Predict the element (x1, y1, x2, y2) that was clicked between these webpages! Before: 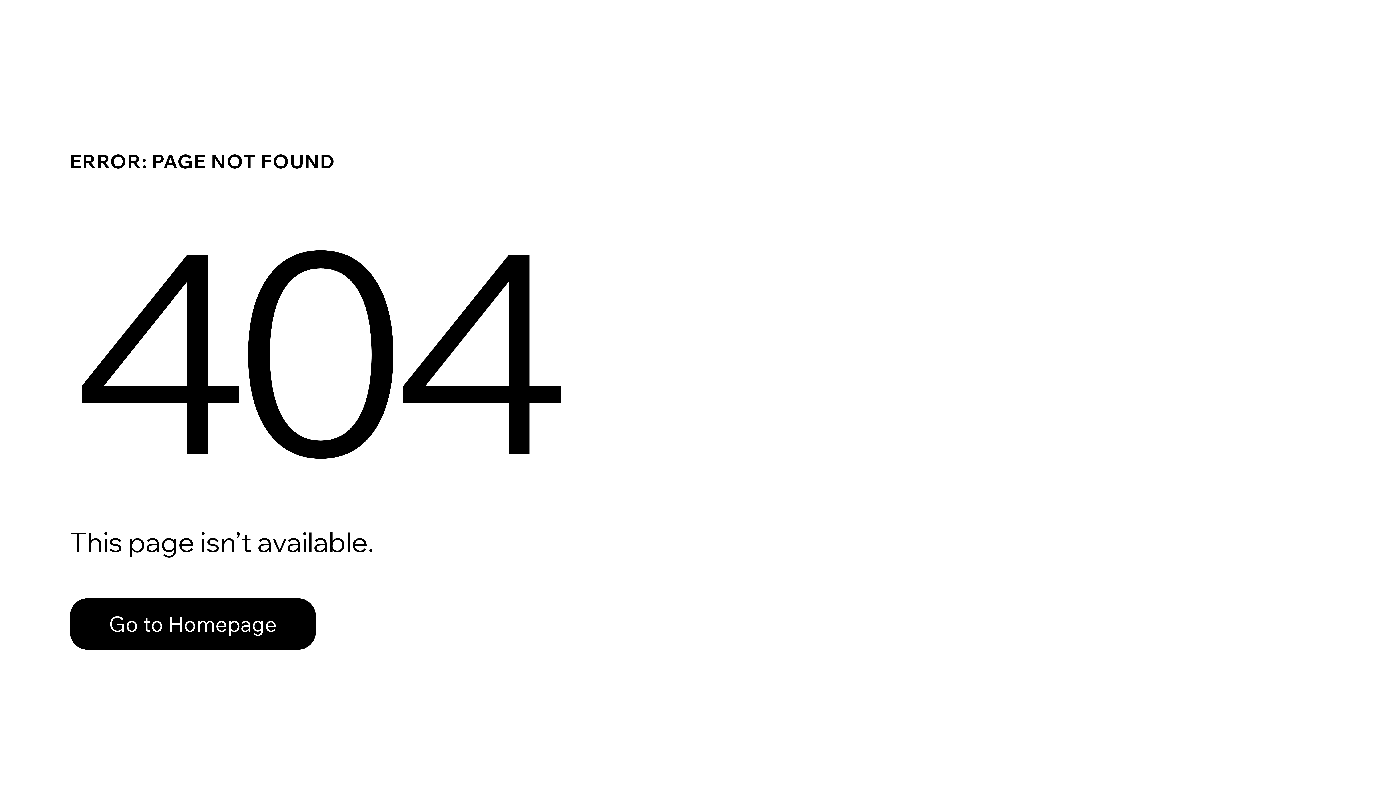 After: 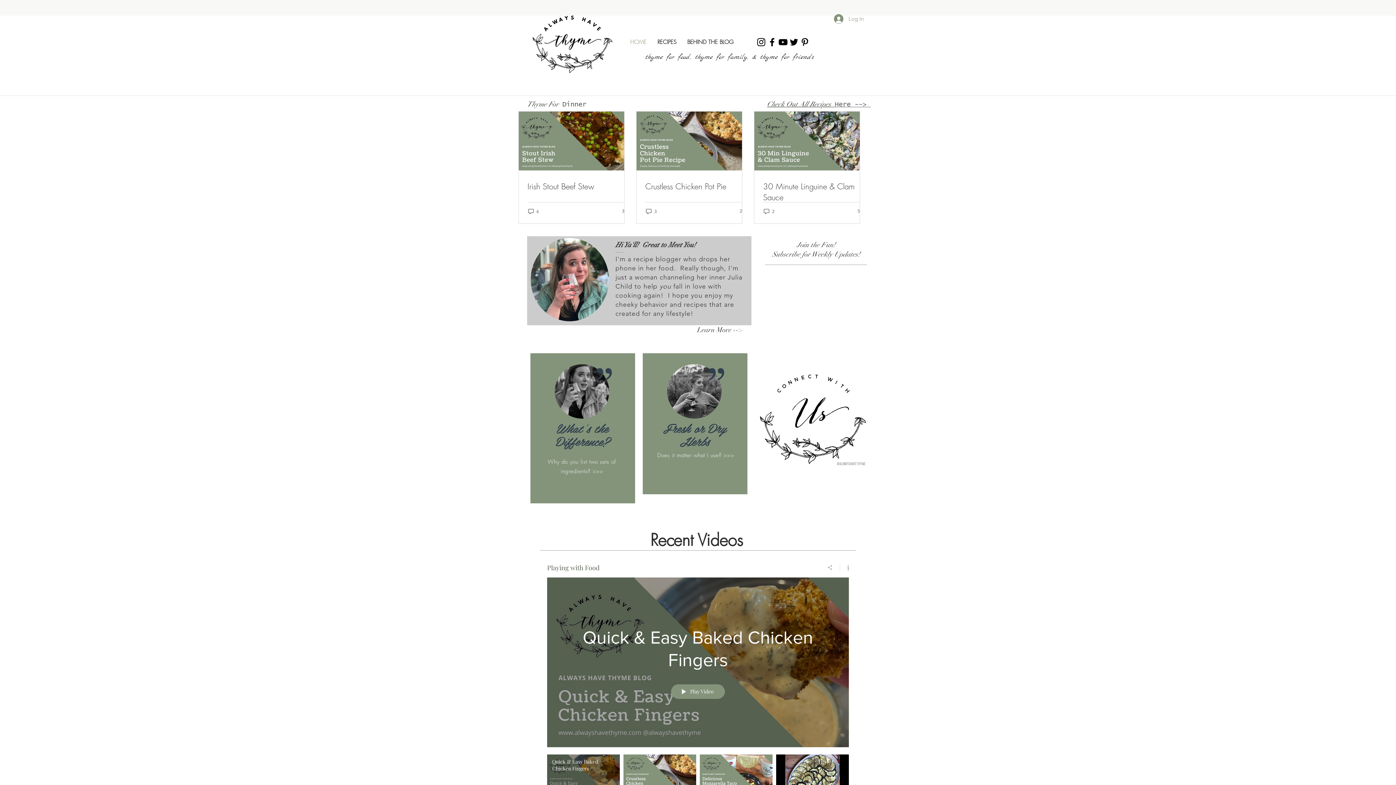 Action: label: Go to Homepage bbox: (69, 582, 768, 659)